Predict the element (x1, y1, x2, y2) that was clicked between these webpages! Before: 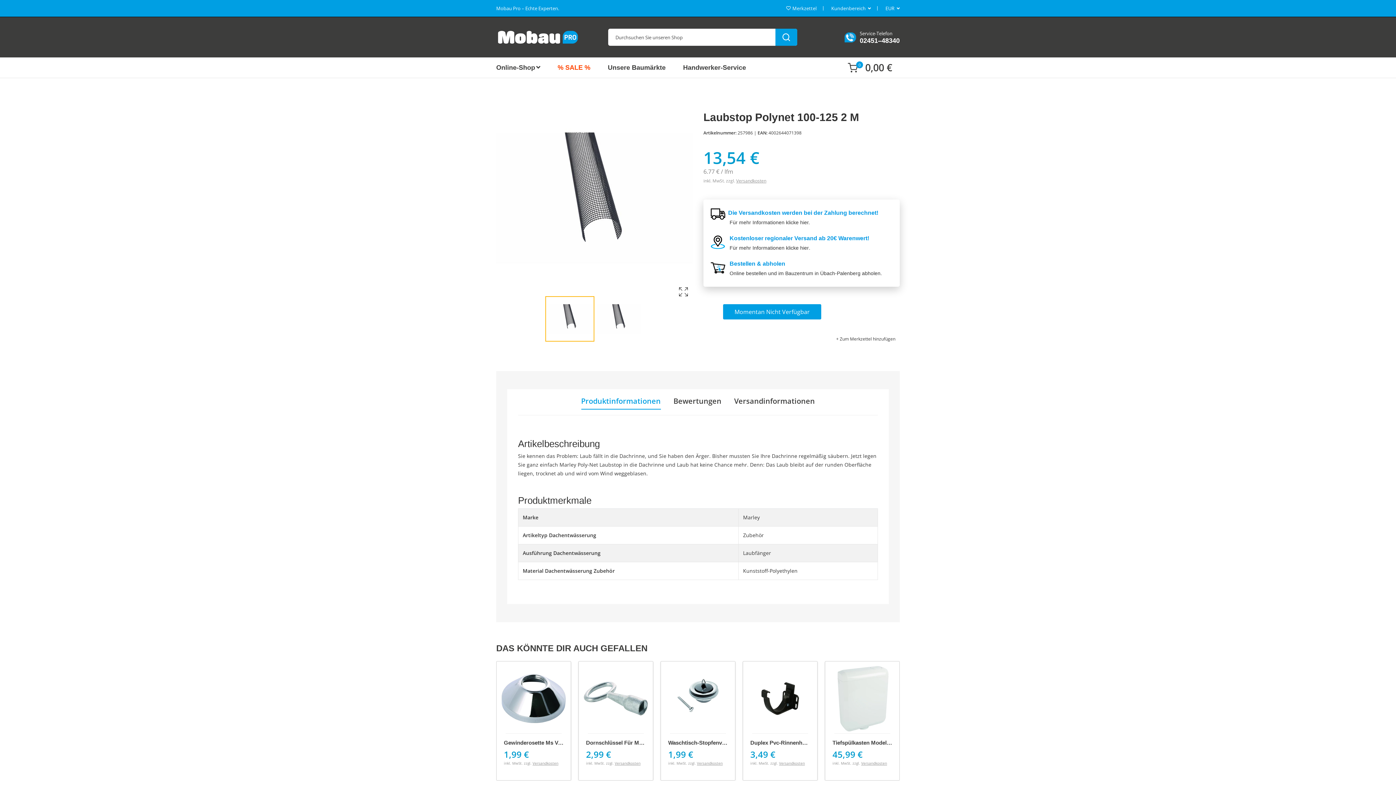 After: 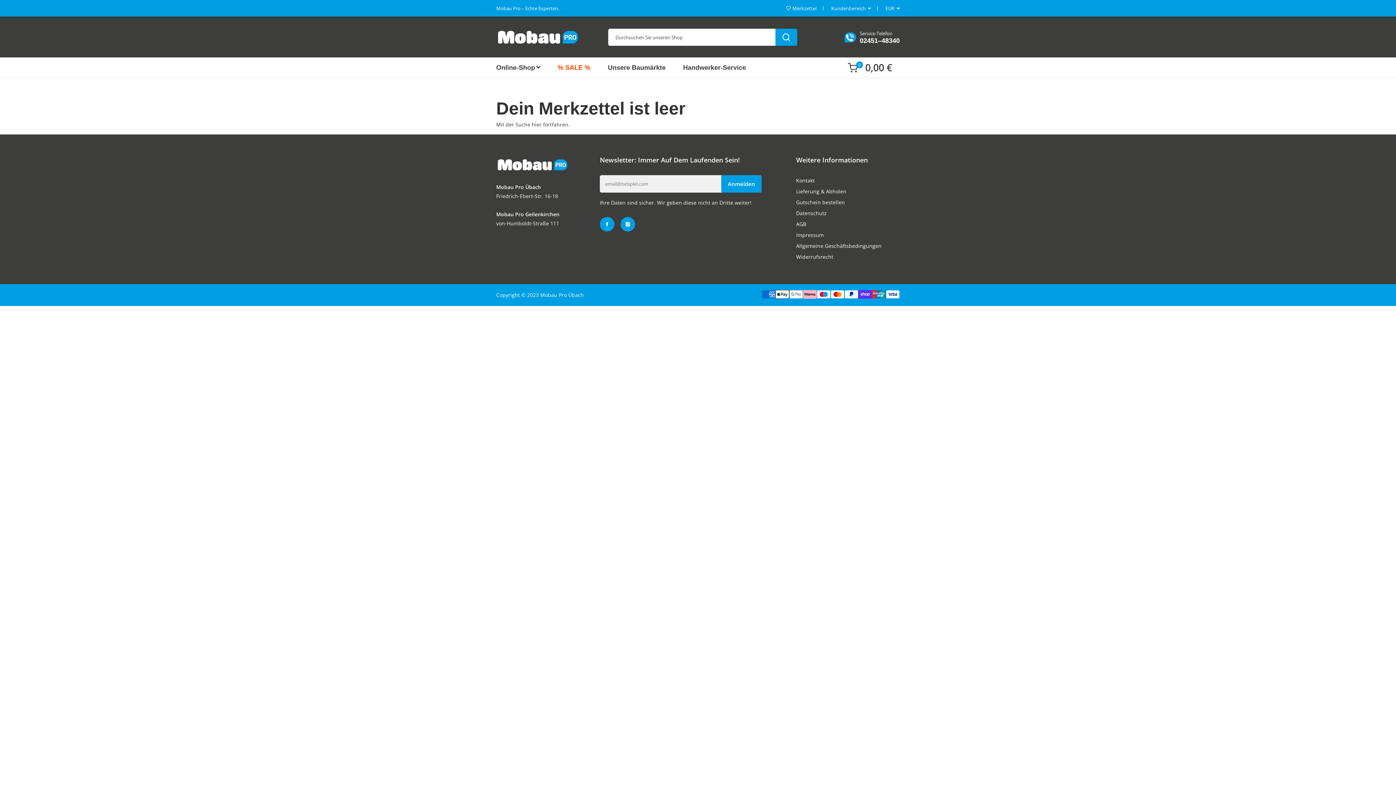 Action: label: Merkzettel bbox: (786, 0, 816, 16)